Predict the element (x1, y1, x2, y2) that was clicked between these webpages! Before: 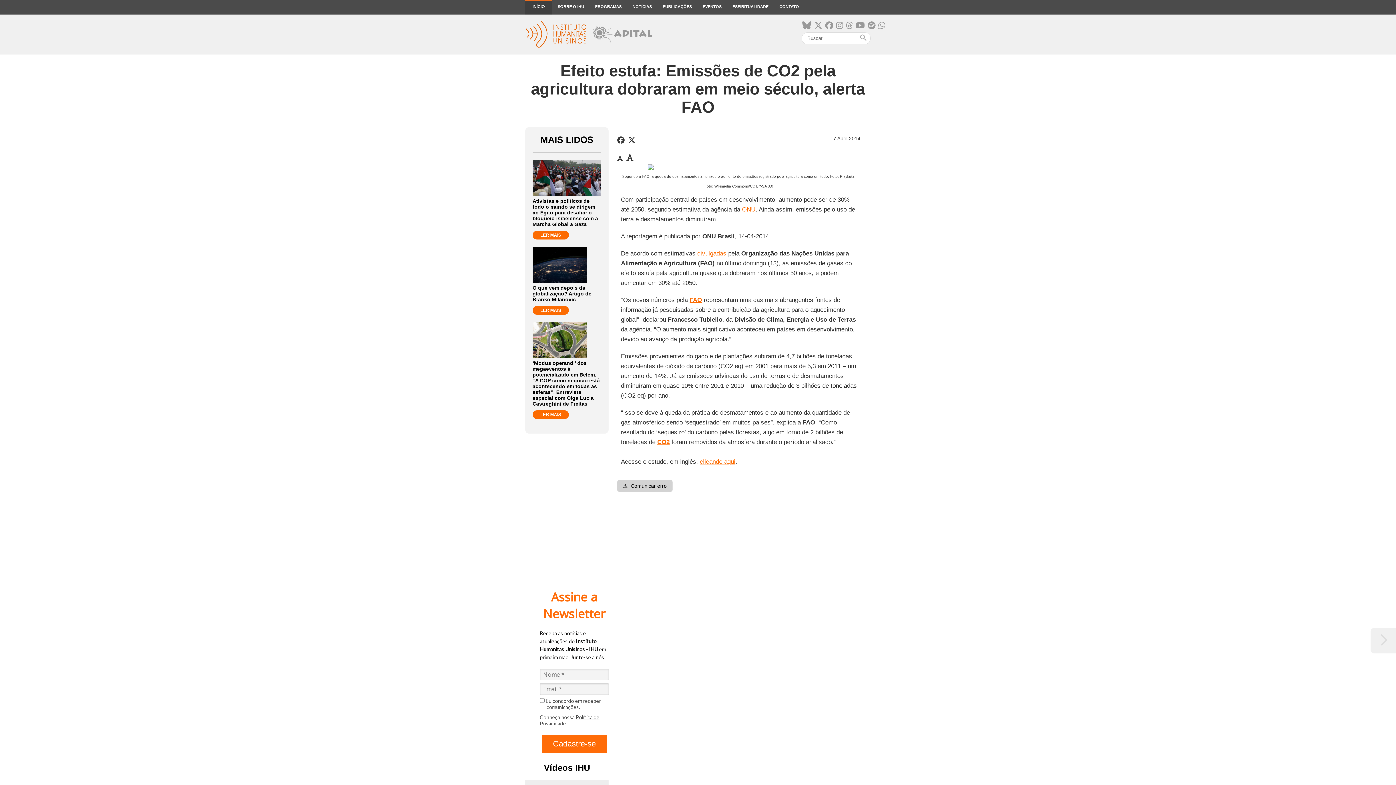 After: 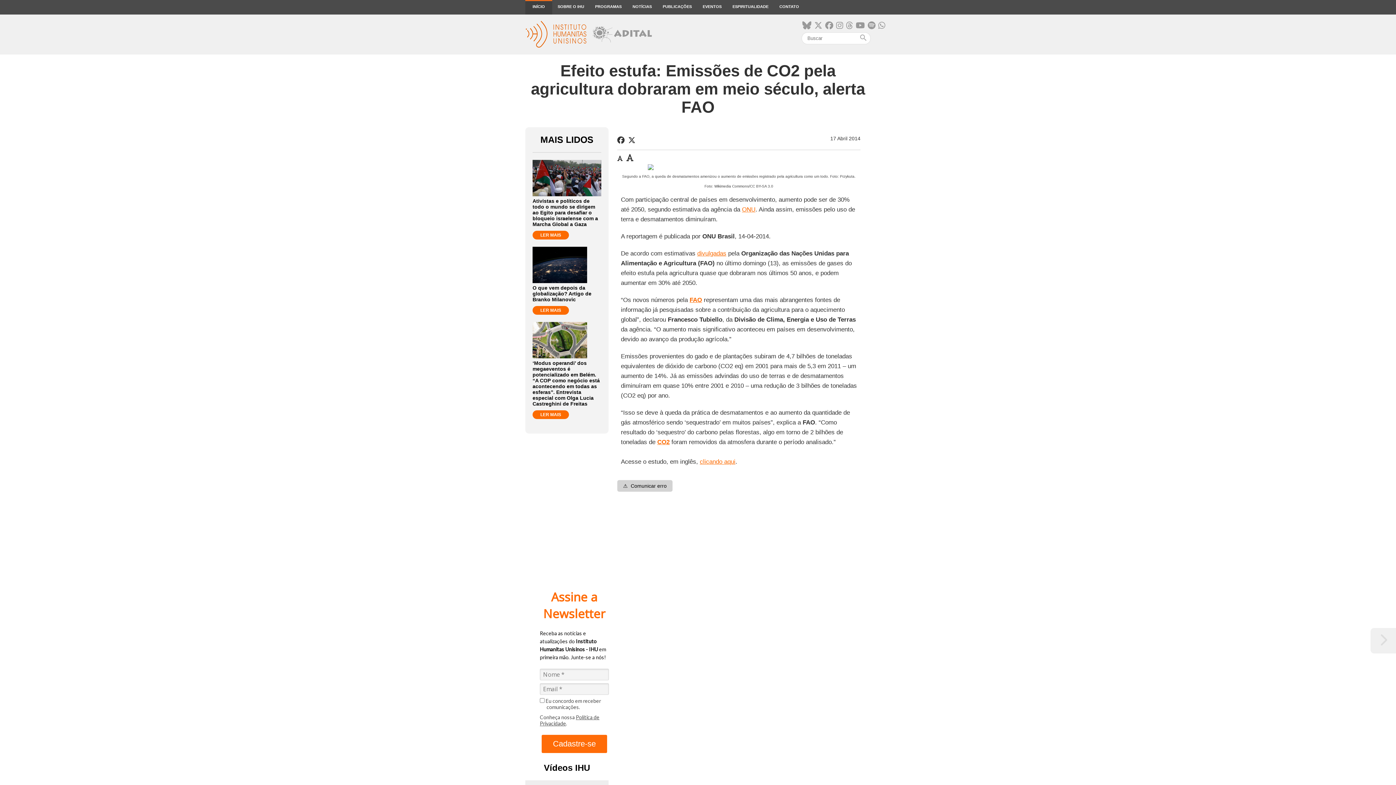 Action: label: ⚠️
Comunicar erro bbox: (617, 480, 672, 492)